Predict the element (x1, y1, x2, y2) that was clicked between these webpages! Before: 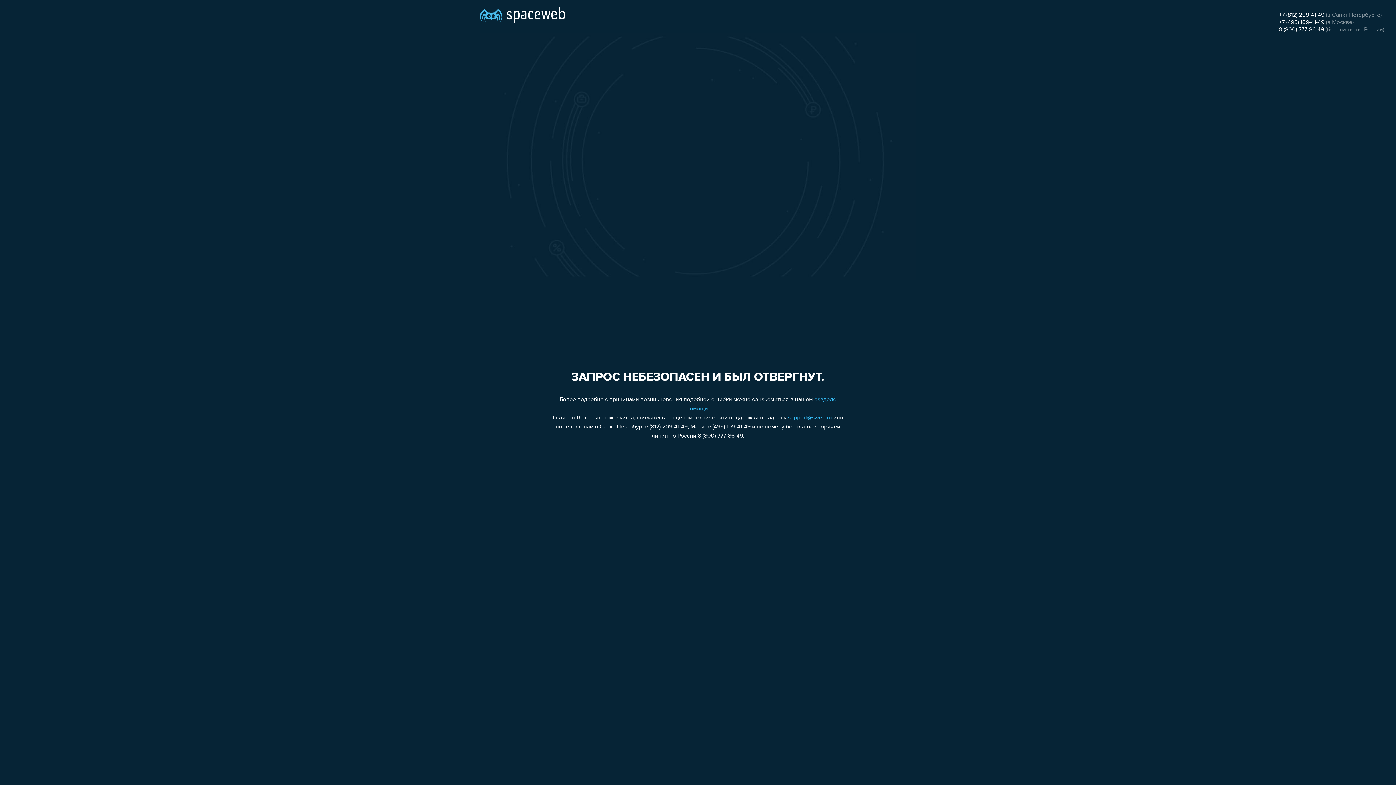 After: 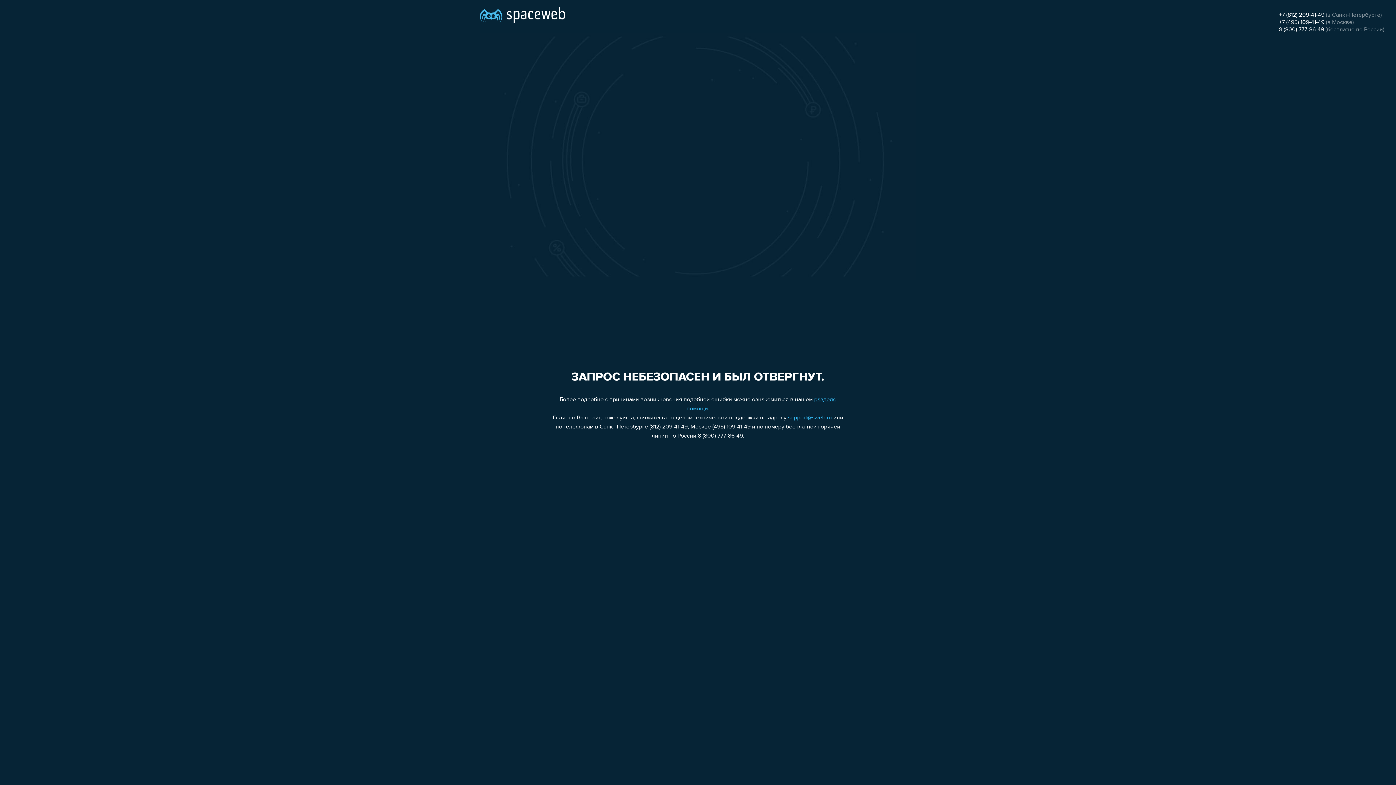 Action: label: +7 (812) 209-41-49 bbox: (1279, 12, 1324, 18)